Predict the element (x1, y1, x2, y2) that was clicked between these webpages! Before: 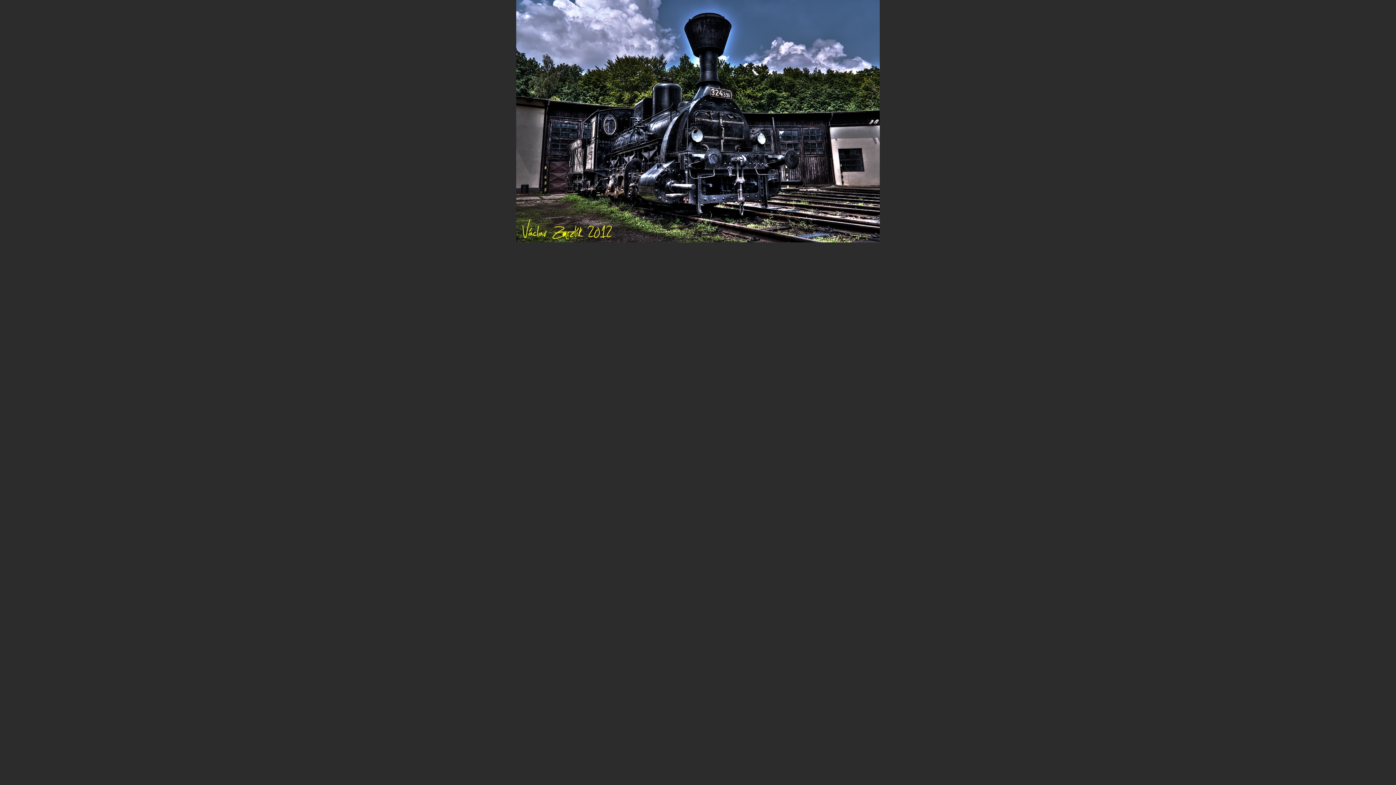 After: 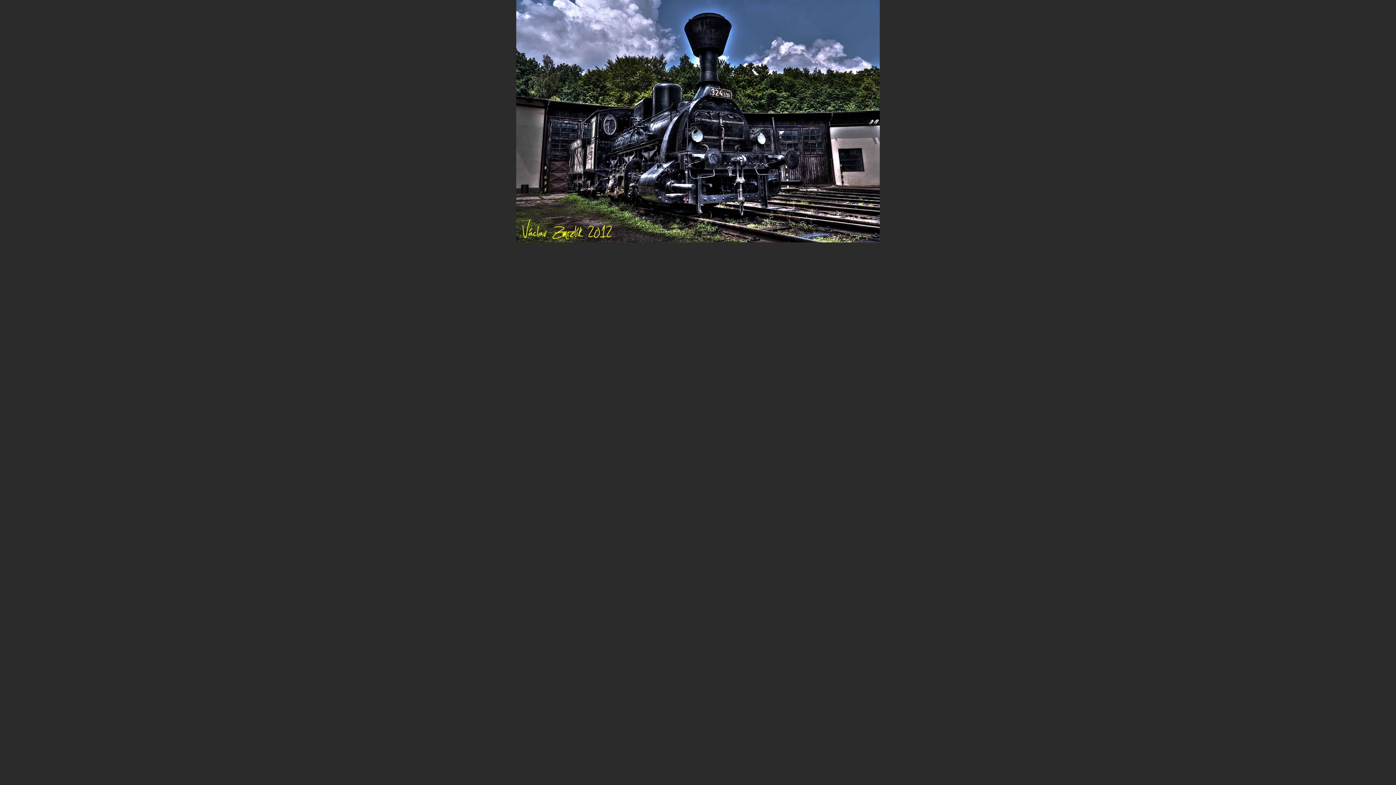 Action: bbox: (516, 238, 880, 243)